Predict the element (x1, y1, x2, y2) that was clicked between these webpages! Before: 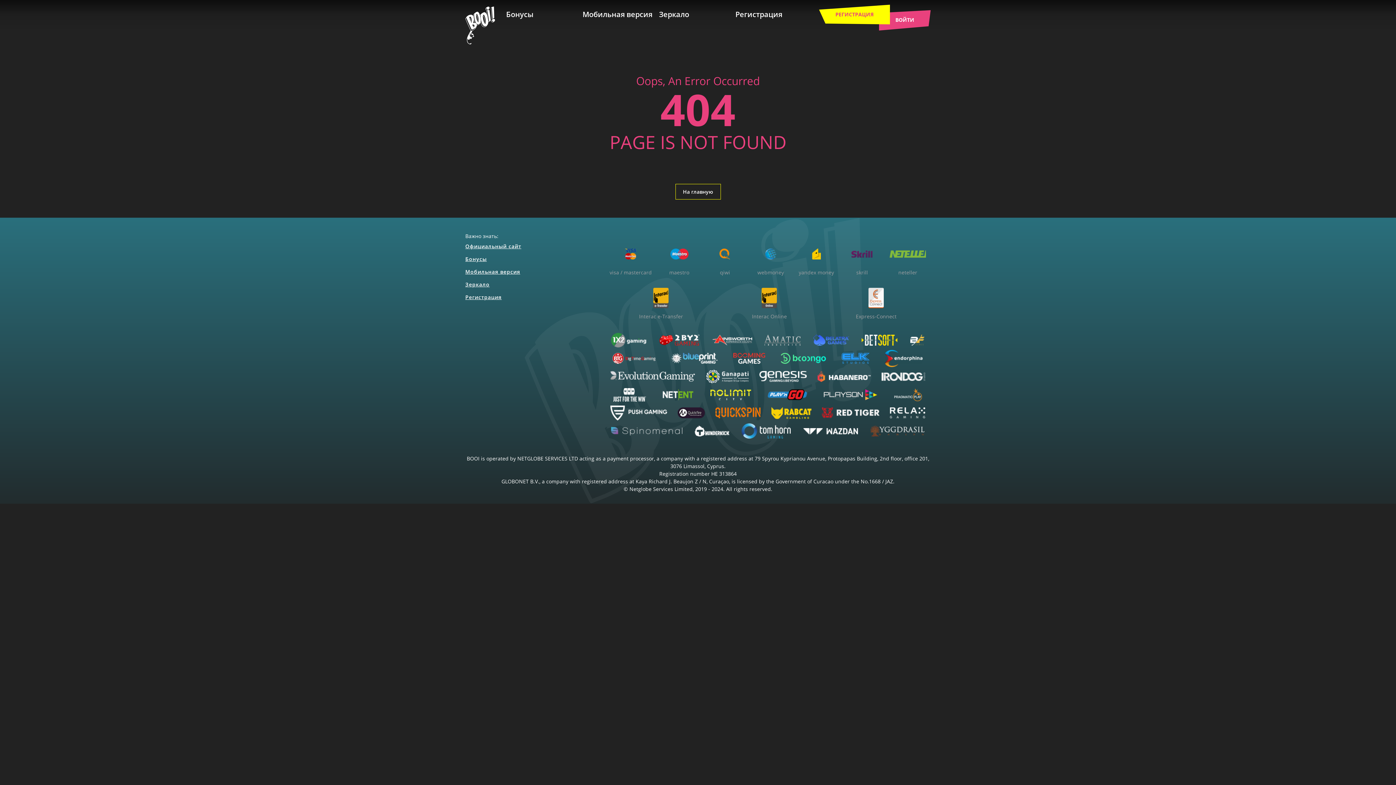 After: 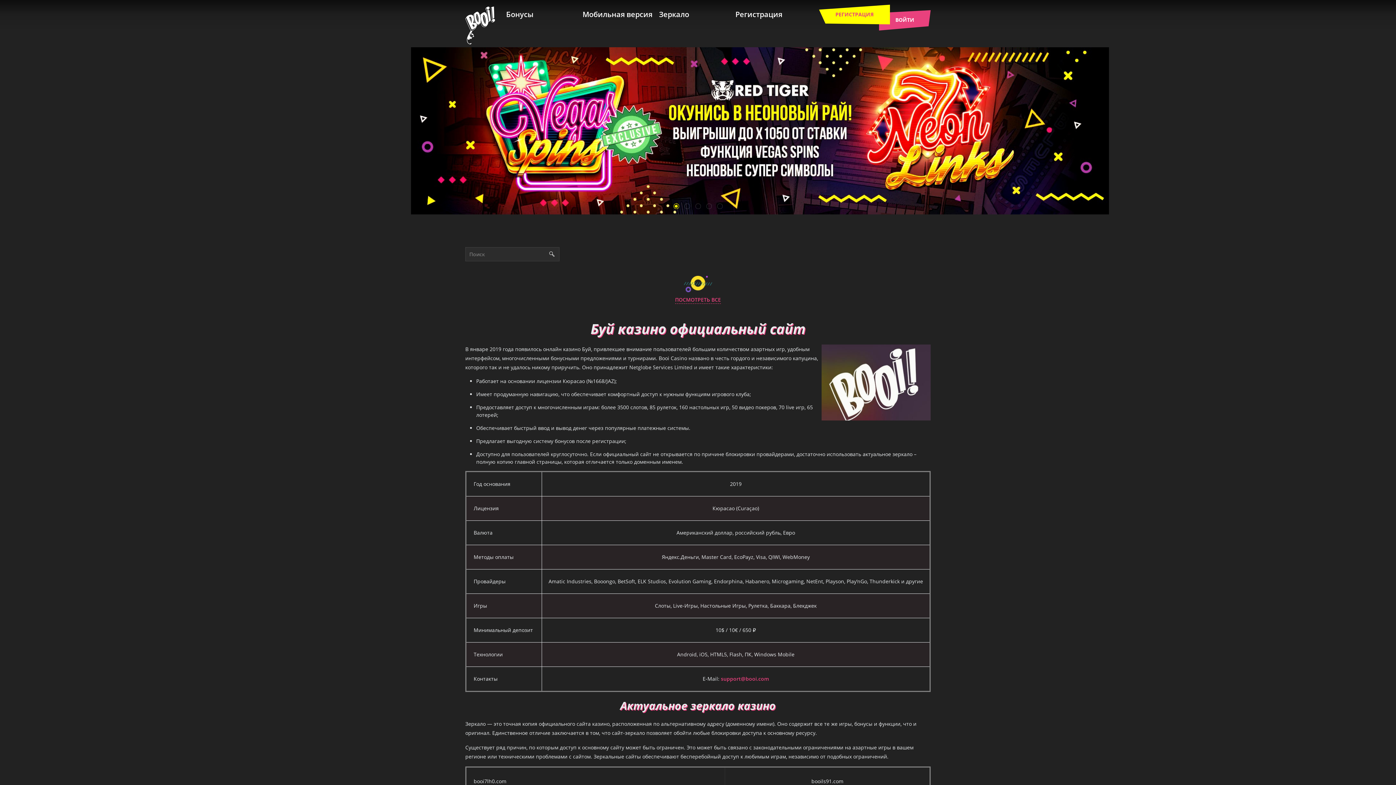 Action: bbox: (465, 240, 521, 252) label: Официальный сайт